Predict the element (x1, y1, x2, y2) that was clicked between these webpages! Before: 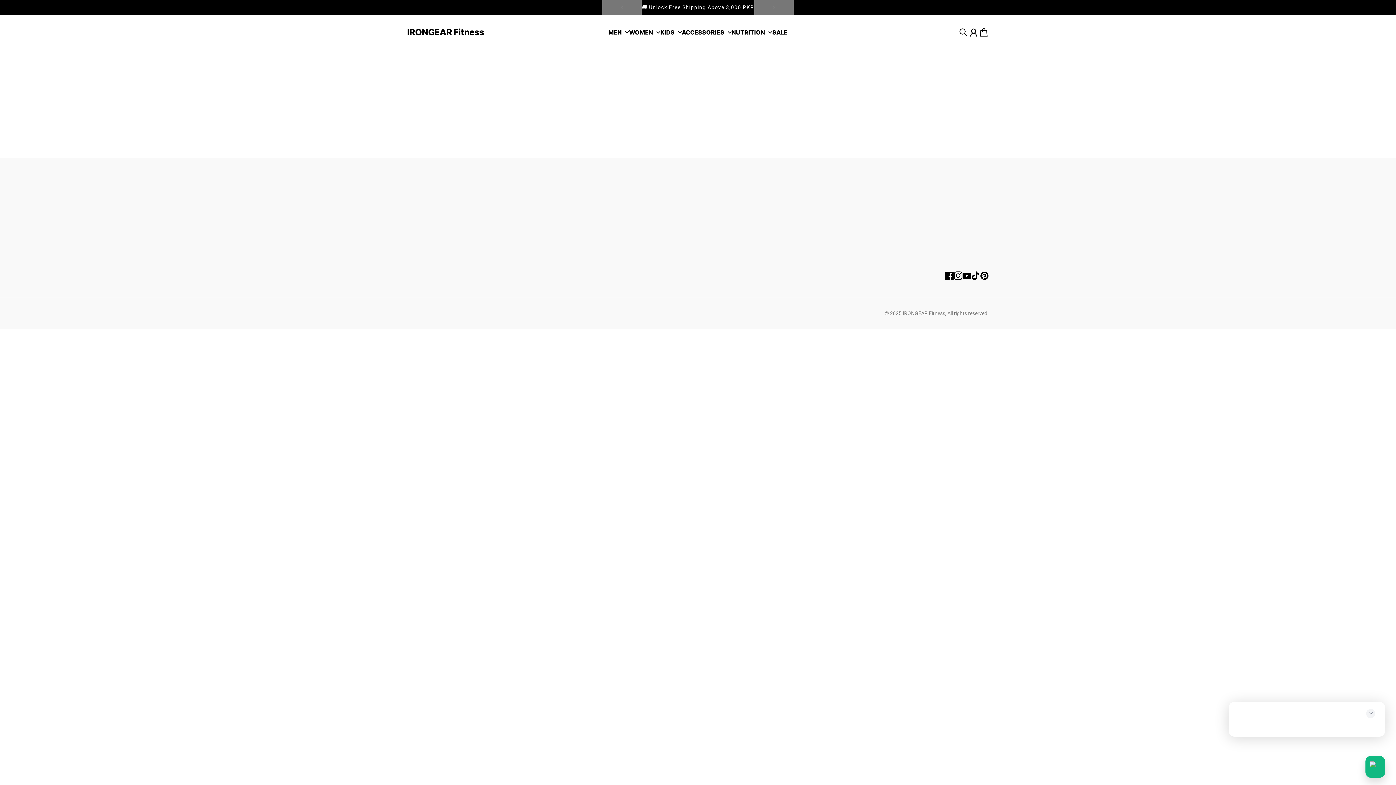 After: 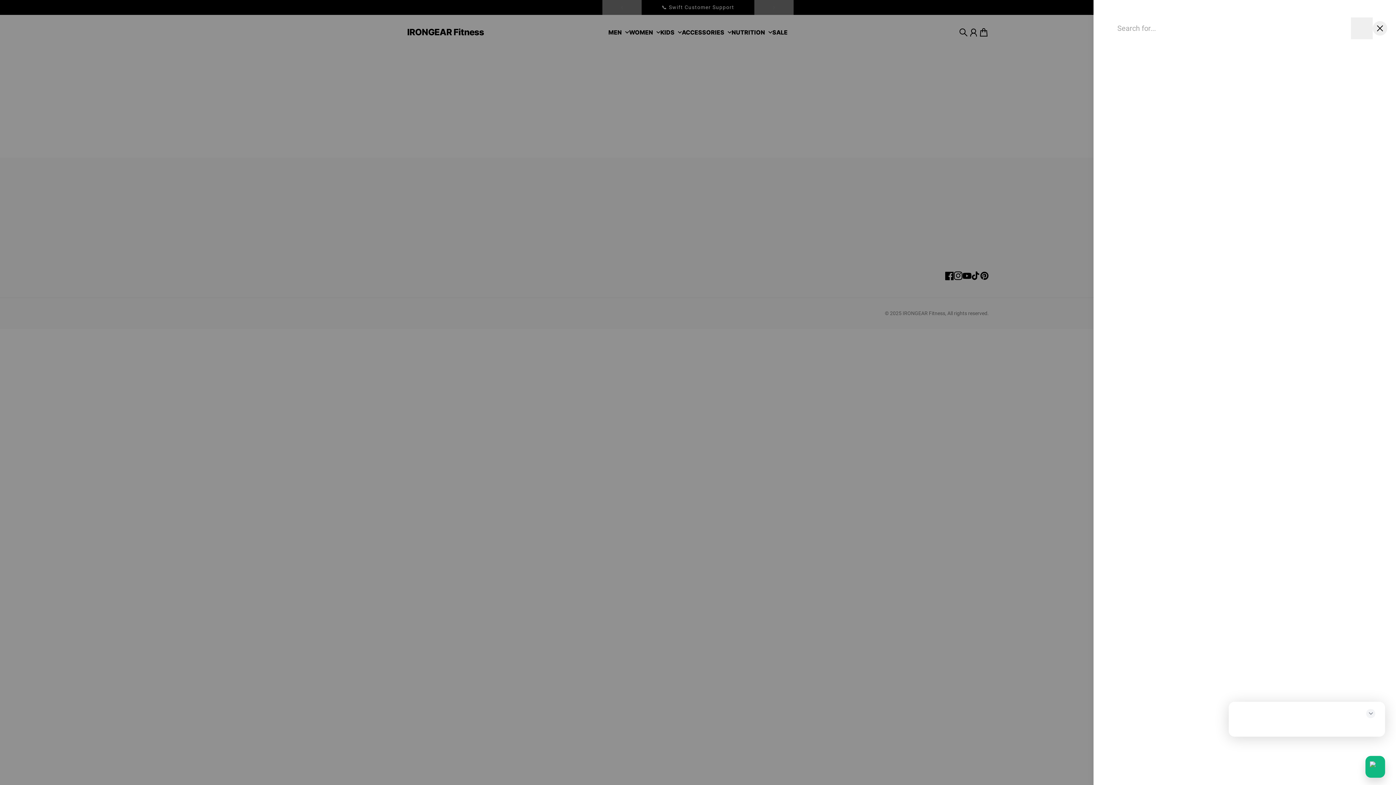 Action: bbox: (955, 24, 971, 40) label: Search